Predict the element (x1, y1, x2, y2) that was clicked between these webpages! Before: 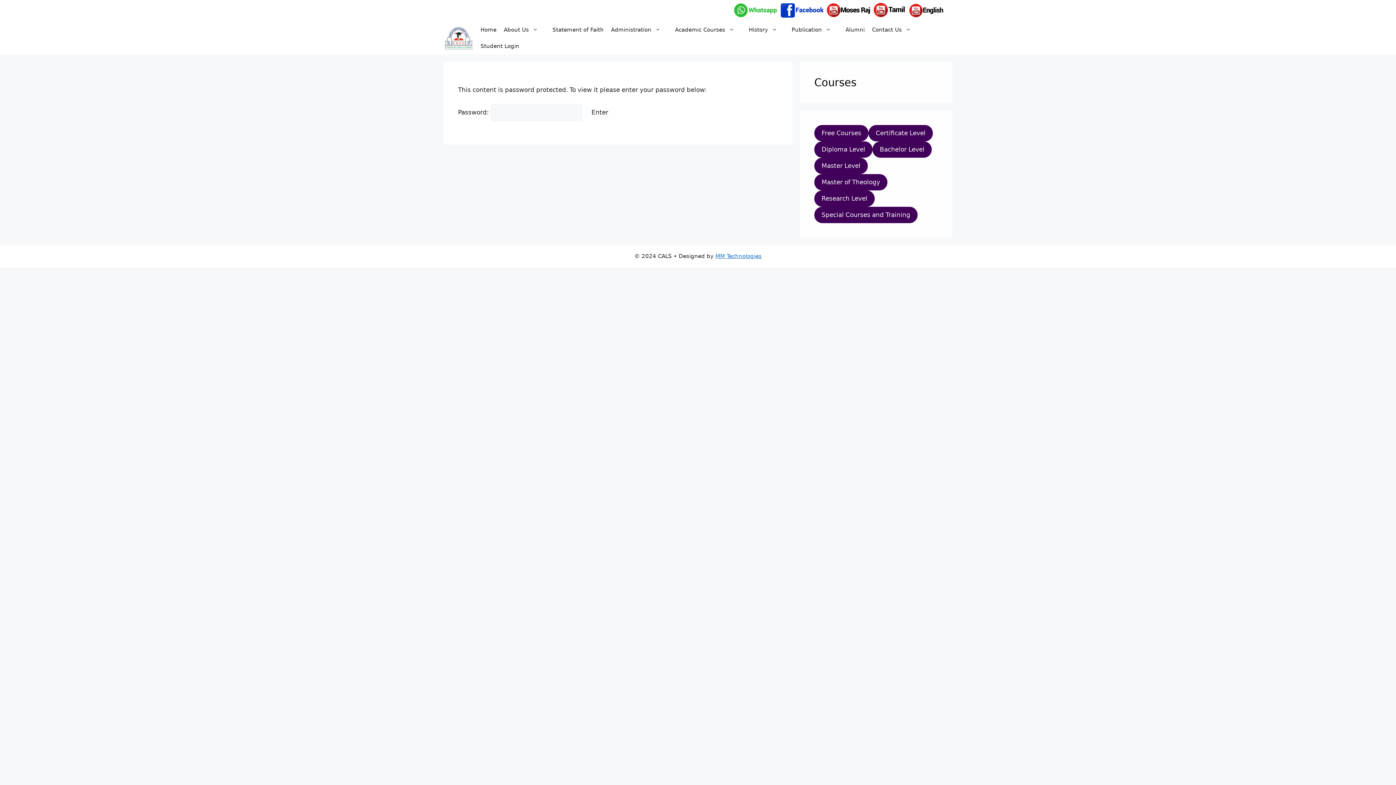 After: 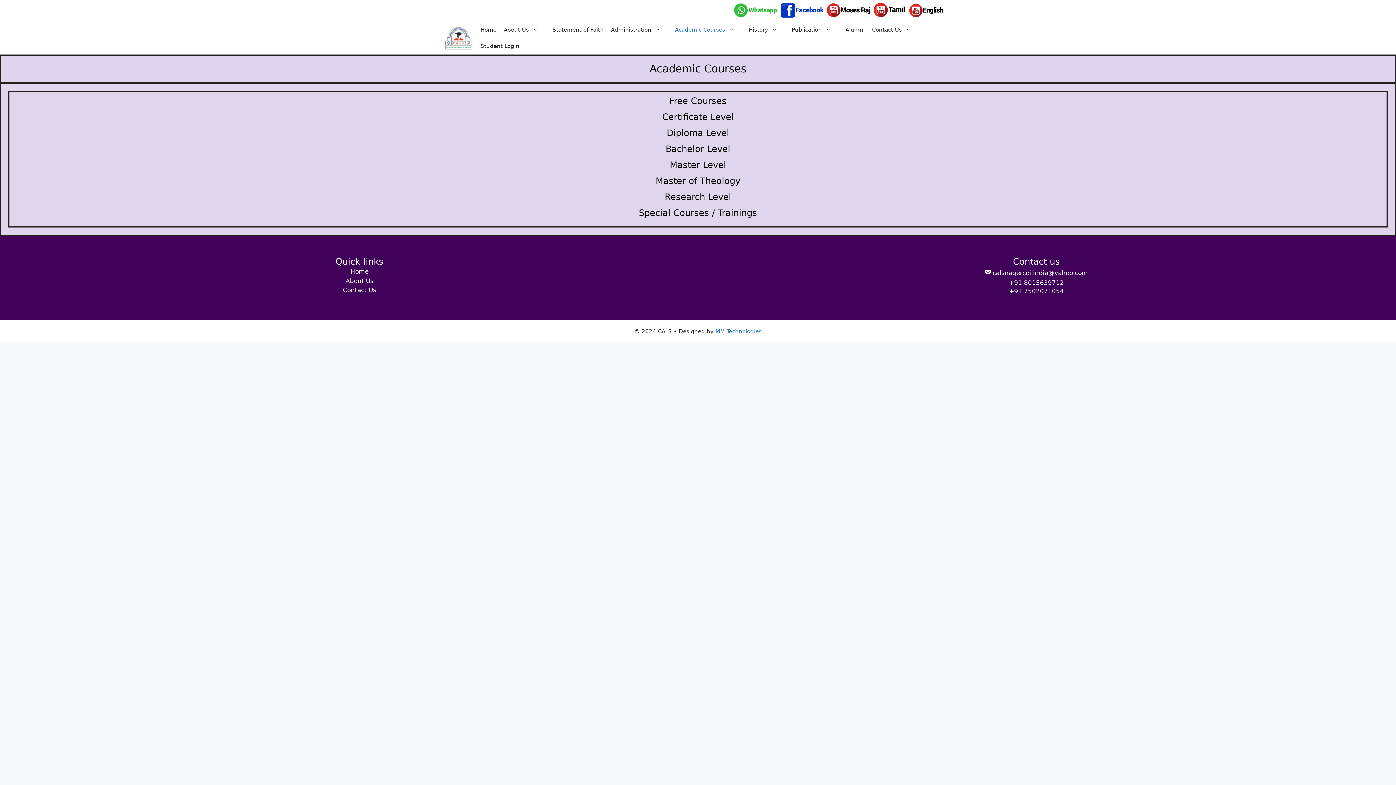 Action: label: Academic Courses bbox: (667, 21, 741, 38)